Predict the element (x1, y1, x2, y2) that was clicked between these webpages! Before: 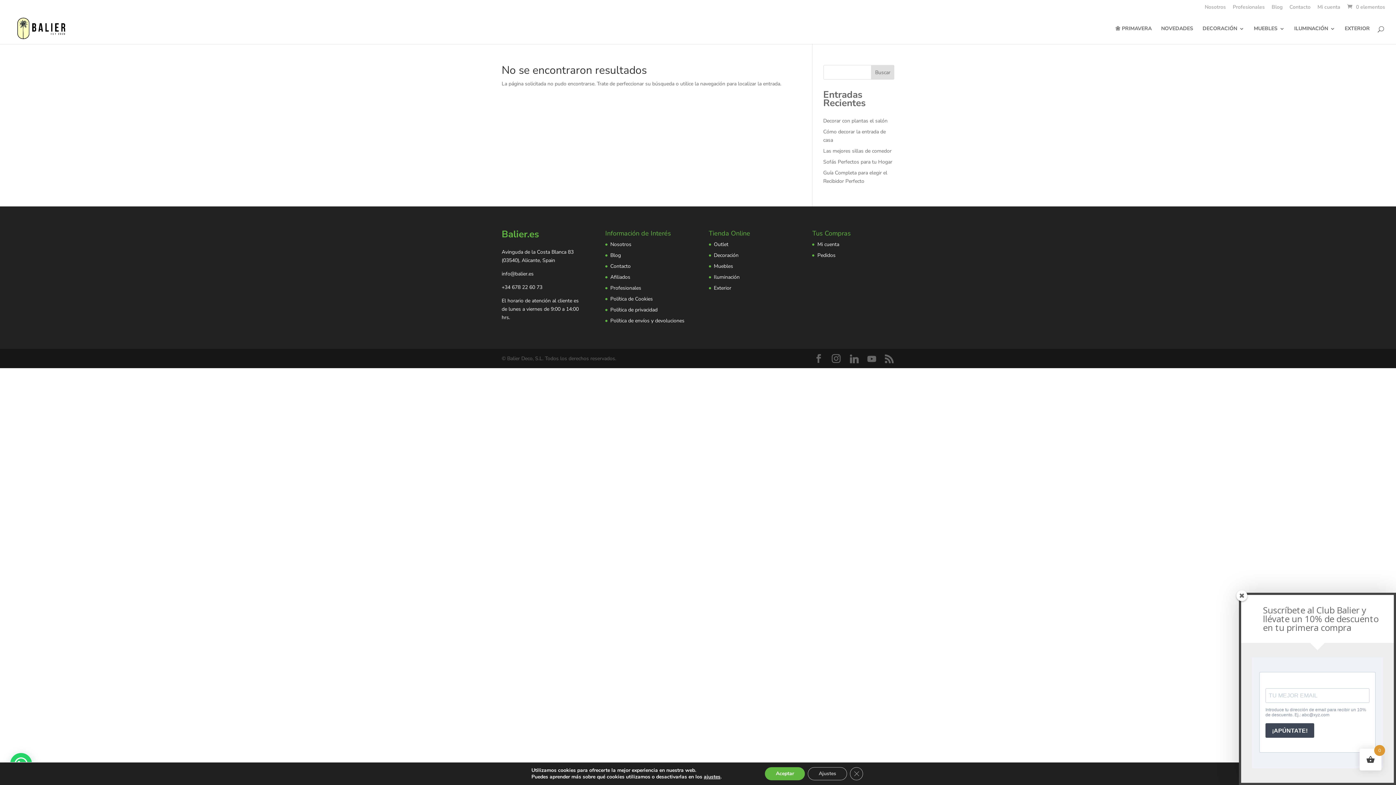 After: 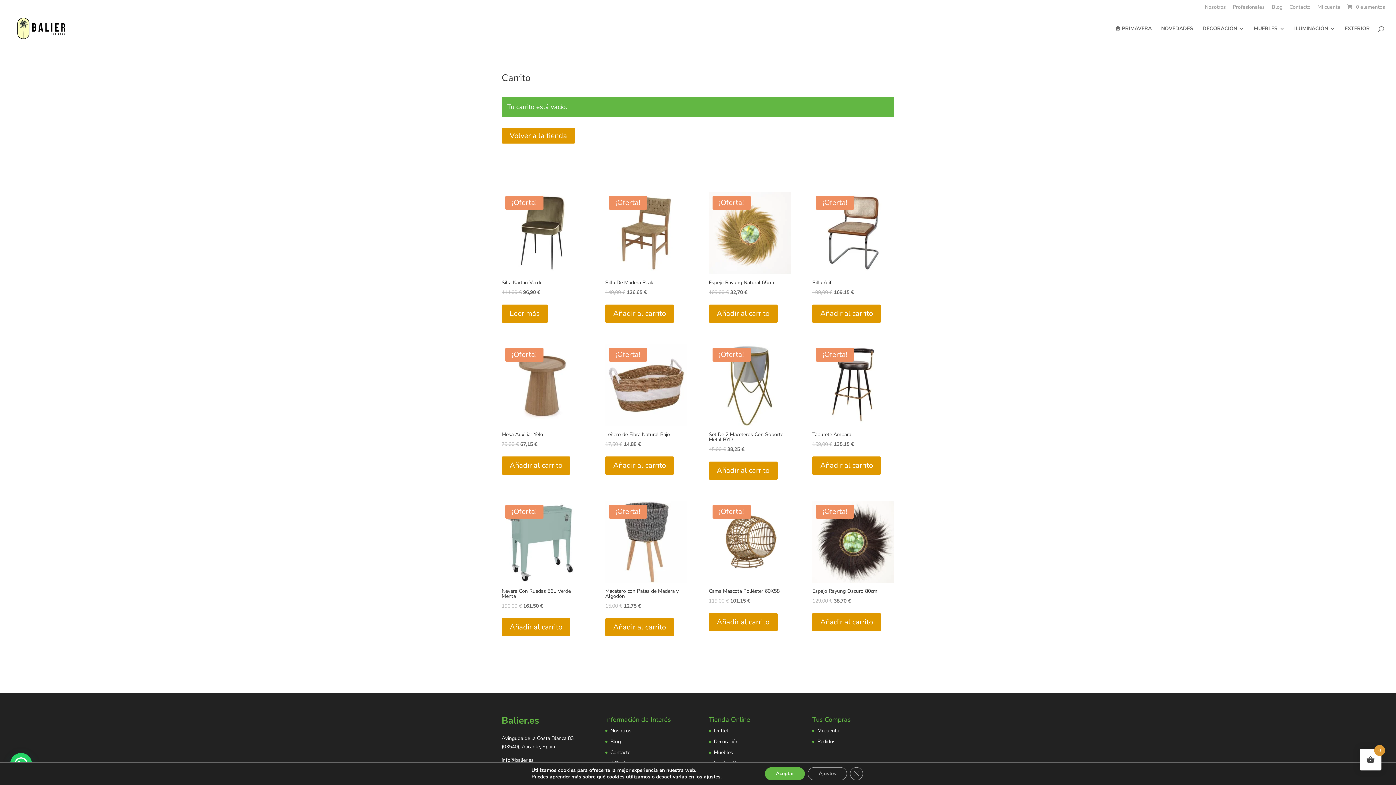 Action: bbox: (1346, 3, 1385, 10) label:  0 elementos